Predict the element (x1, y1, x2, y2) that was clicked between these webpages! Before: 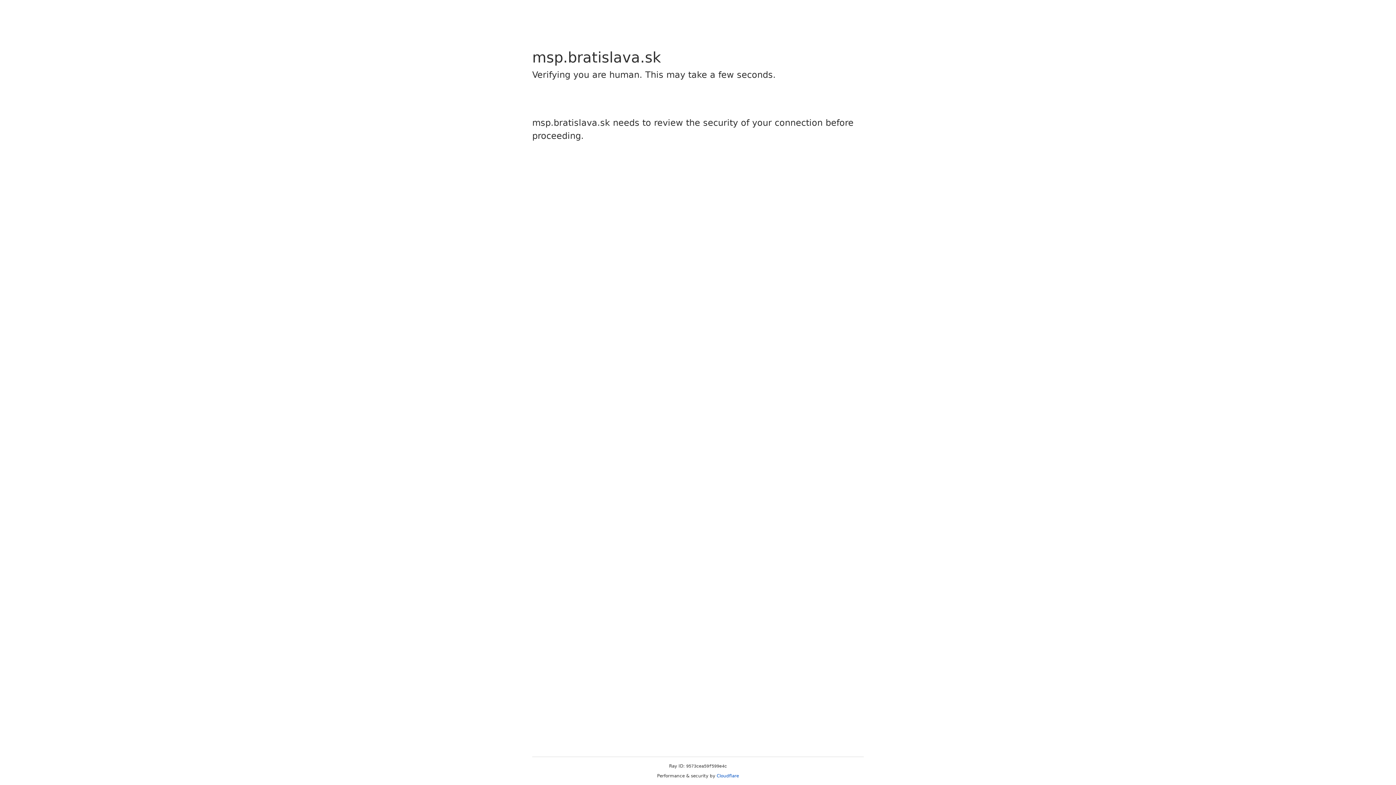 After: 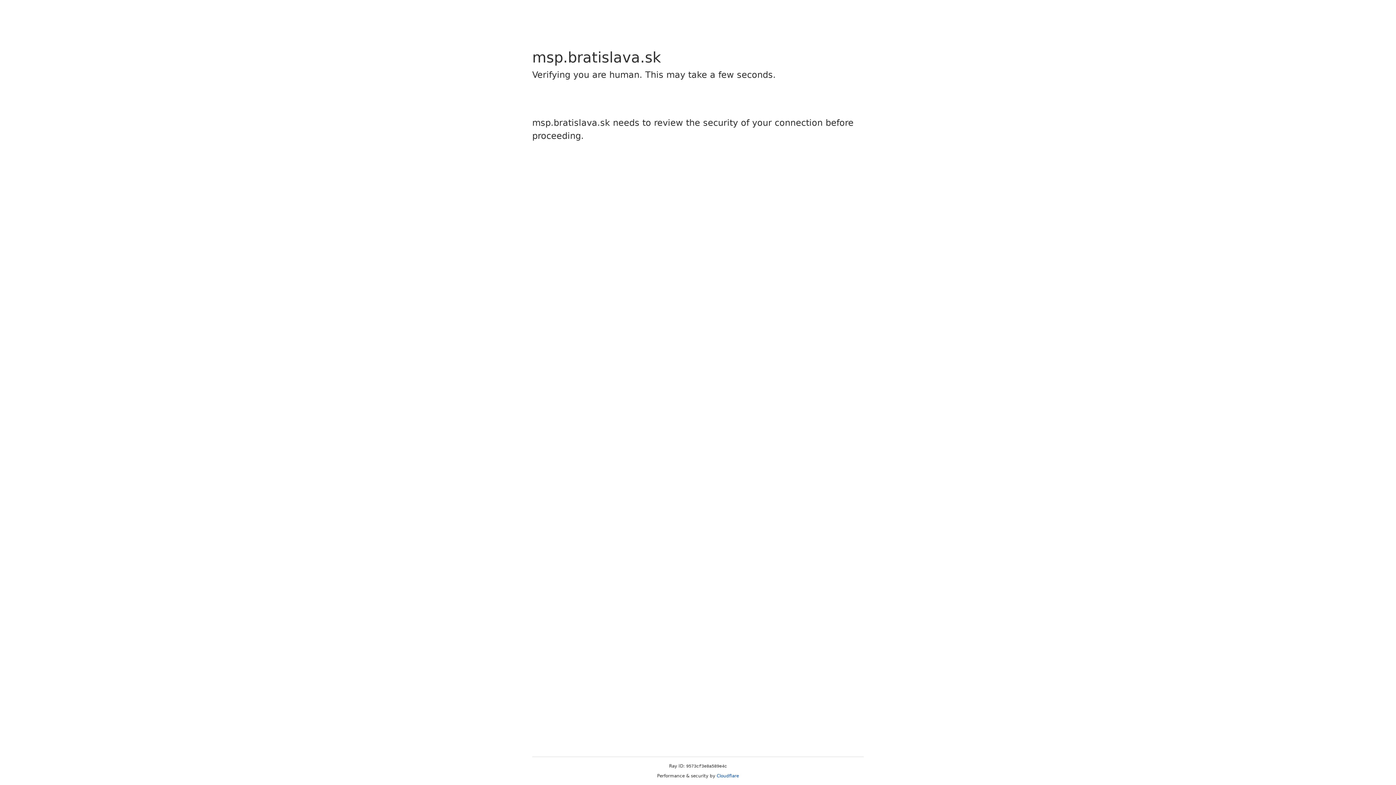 Action: label: Cloudflare bbox: (716, 773, 739, 778)